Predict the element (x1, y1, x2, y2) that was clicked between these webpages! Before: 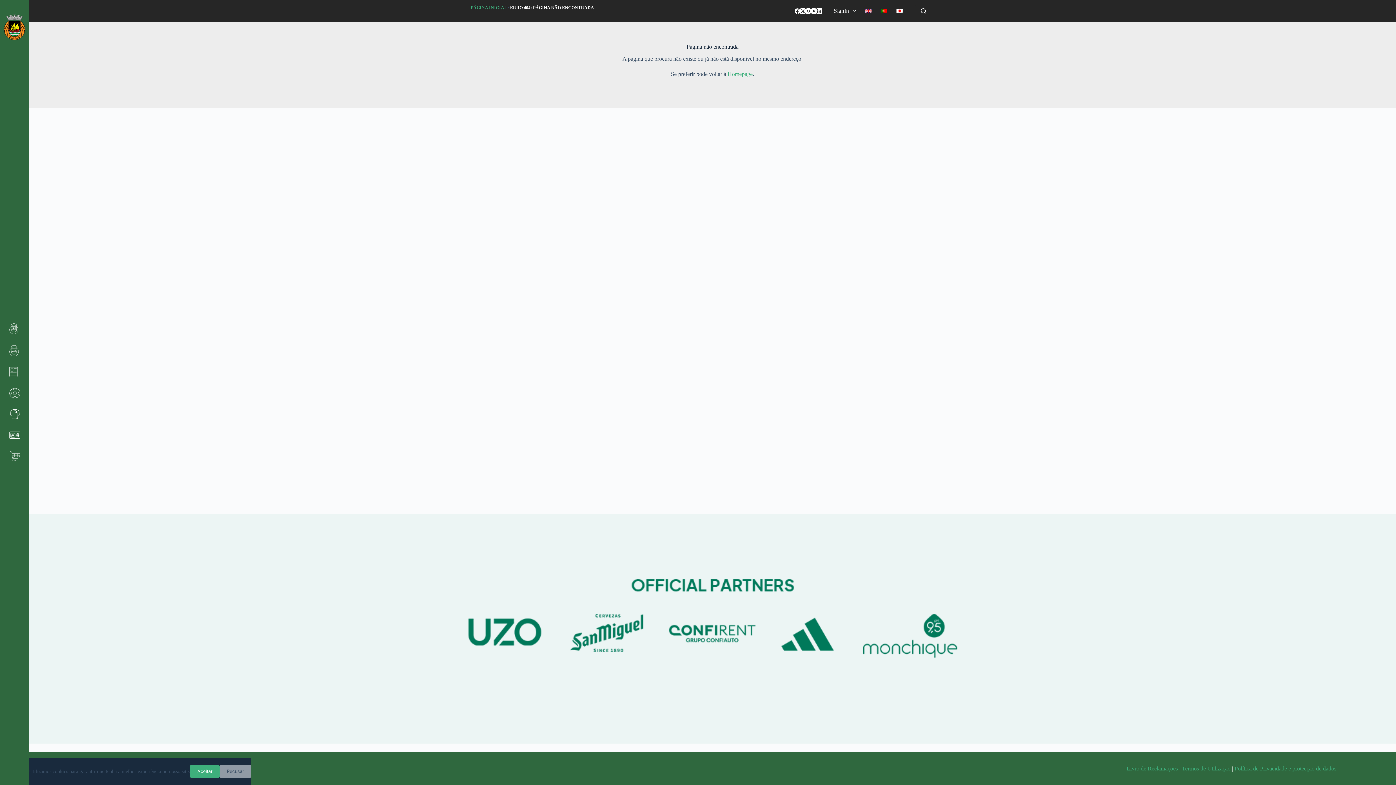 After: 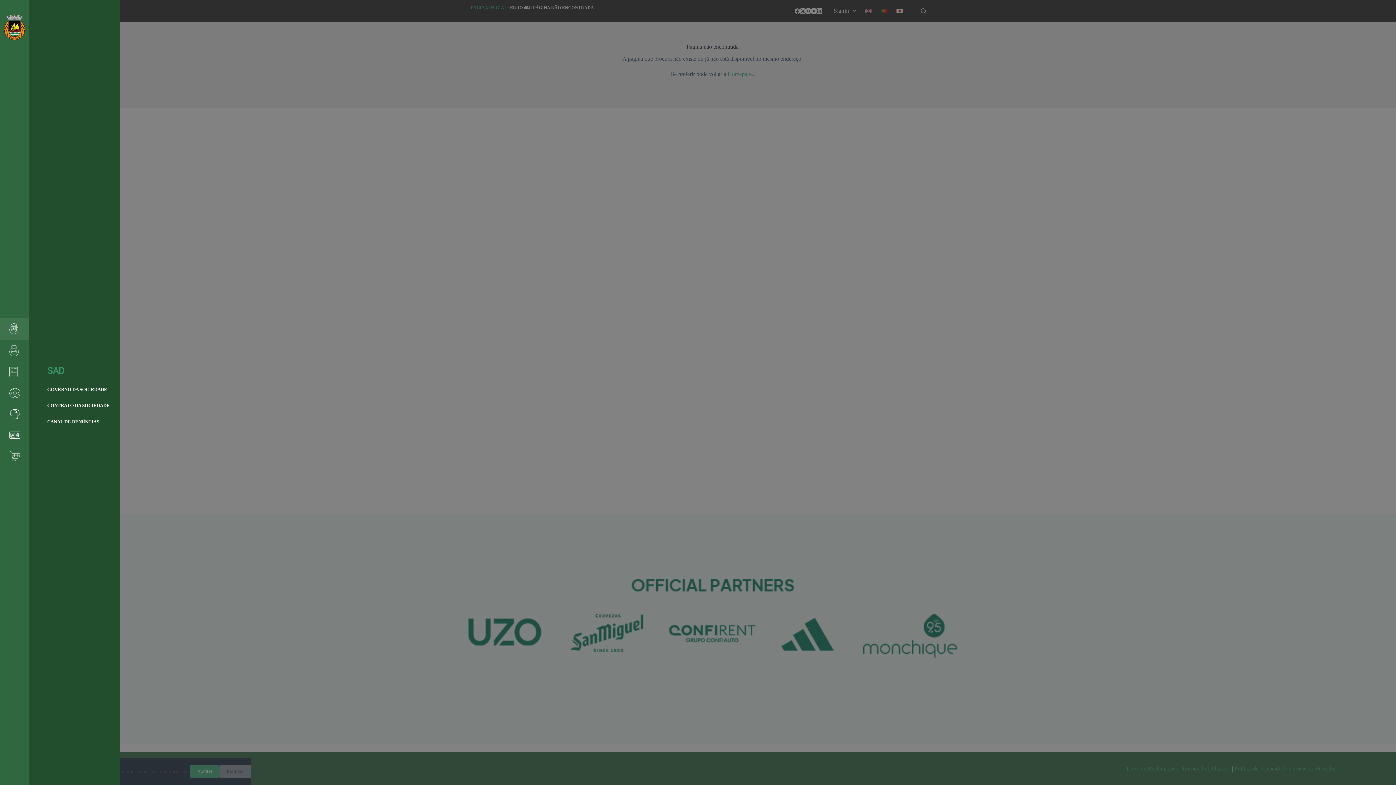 Action: bbox: (0, 318, 29, 340)